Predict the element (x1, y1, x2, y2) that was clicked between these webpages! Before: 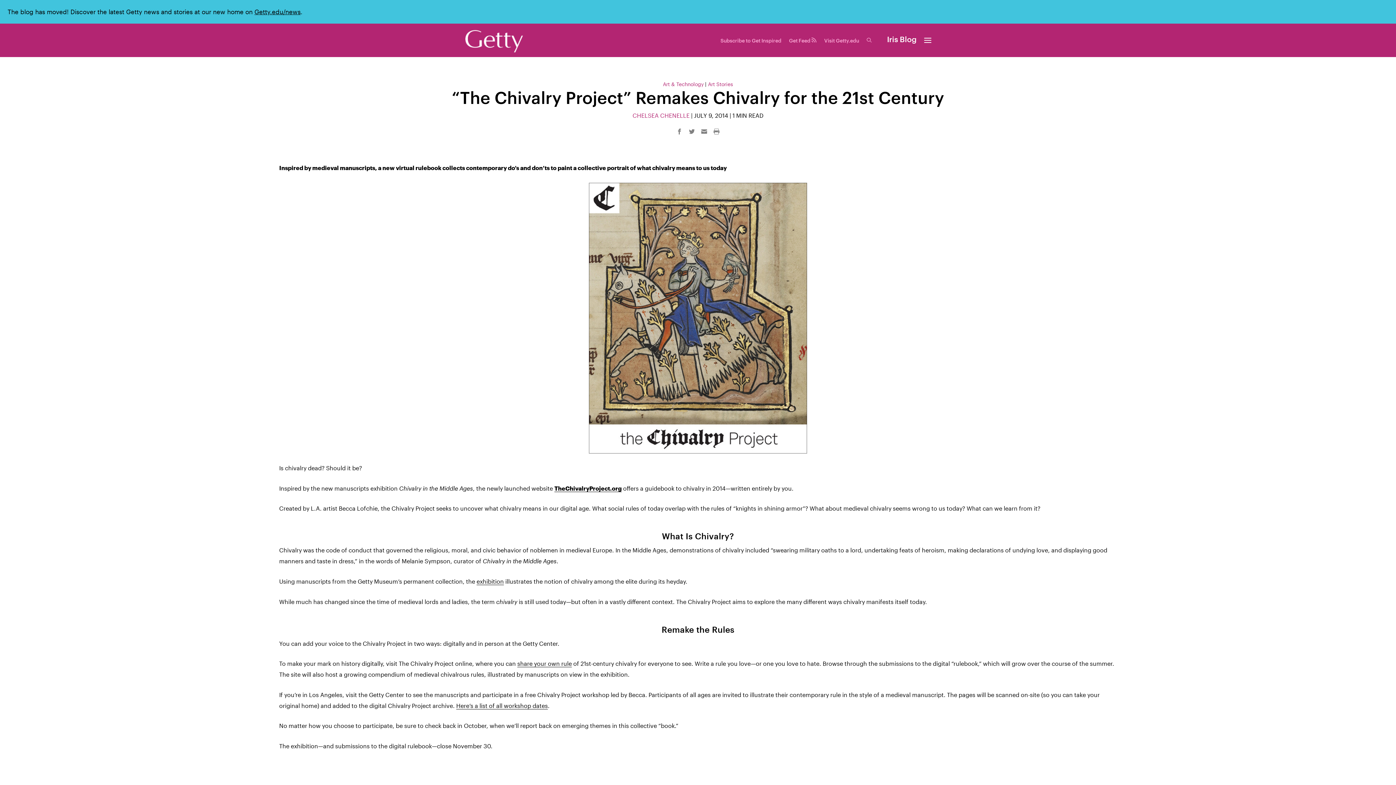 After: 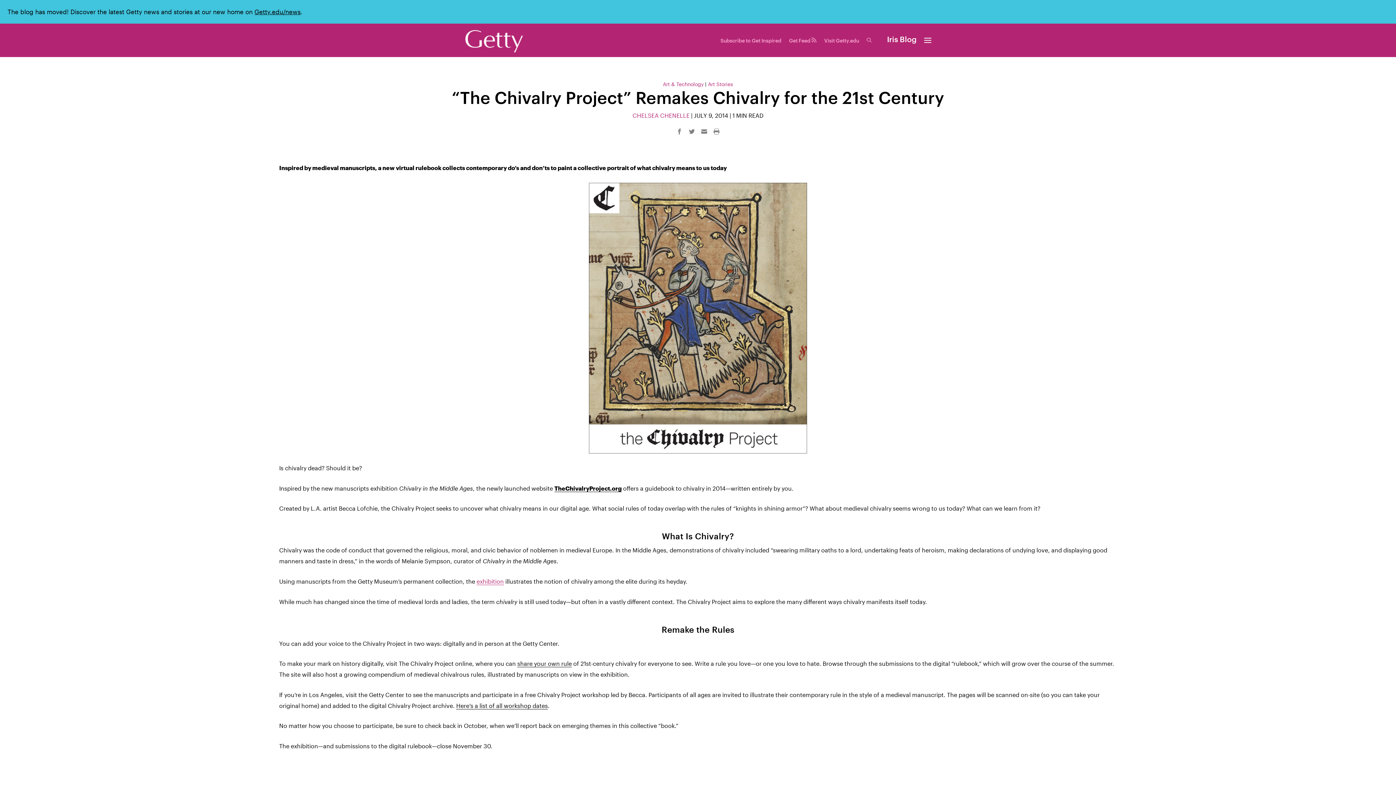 Action: bbox: (476, 578, 504, 585) label: exhibition